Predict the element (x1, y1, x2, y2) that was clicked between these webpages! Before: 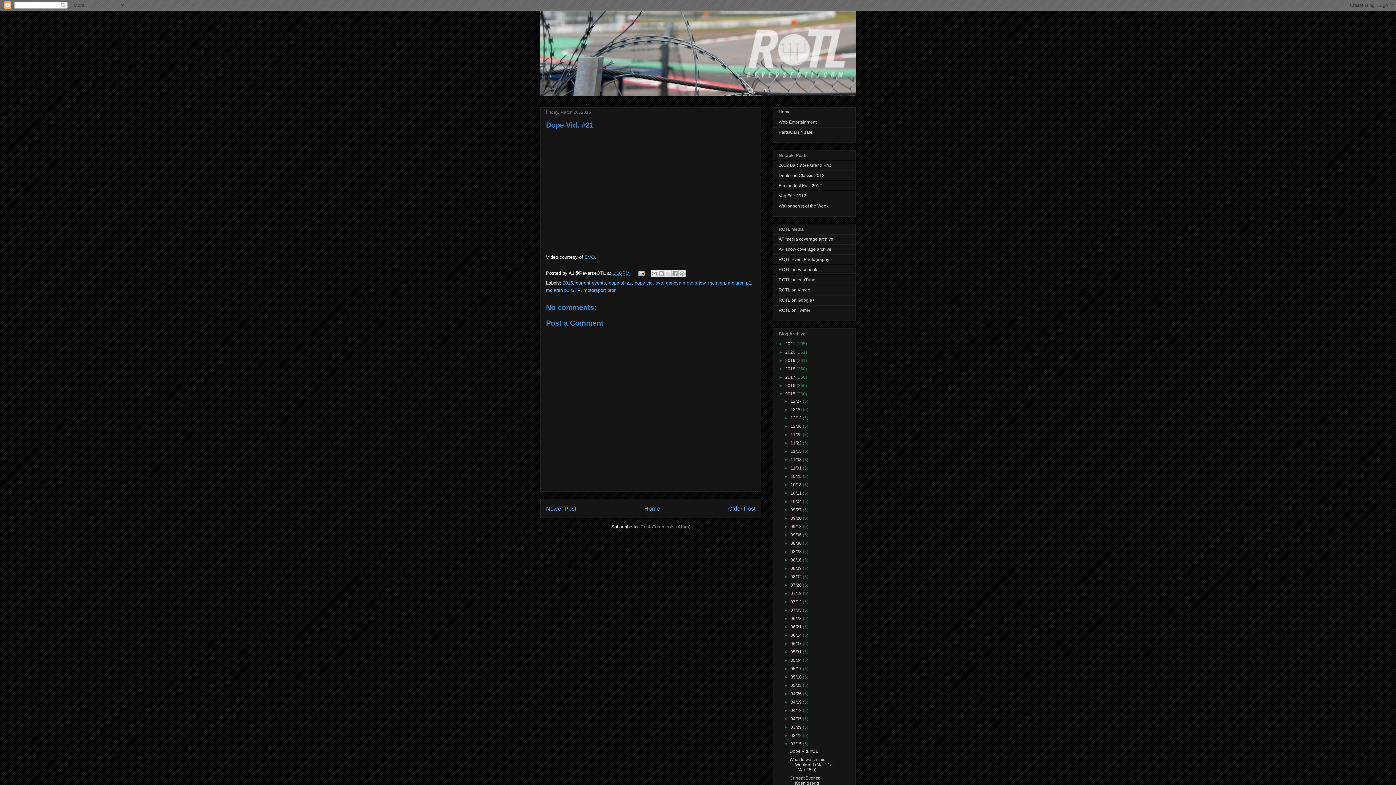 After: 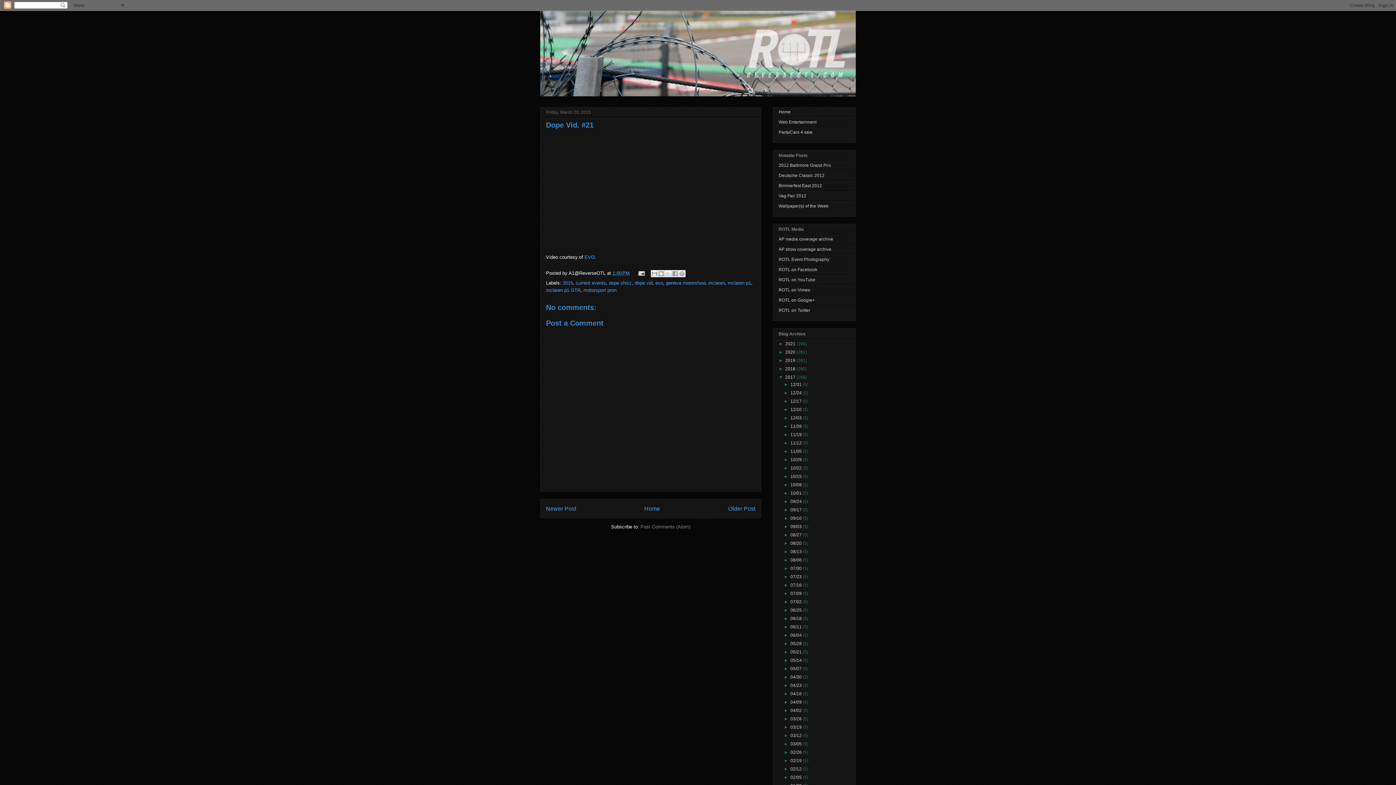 Action: bbox: (778, 374, 785, 379) label: ►  